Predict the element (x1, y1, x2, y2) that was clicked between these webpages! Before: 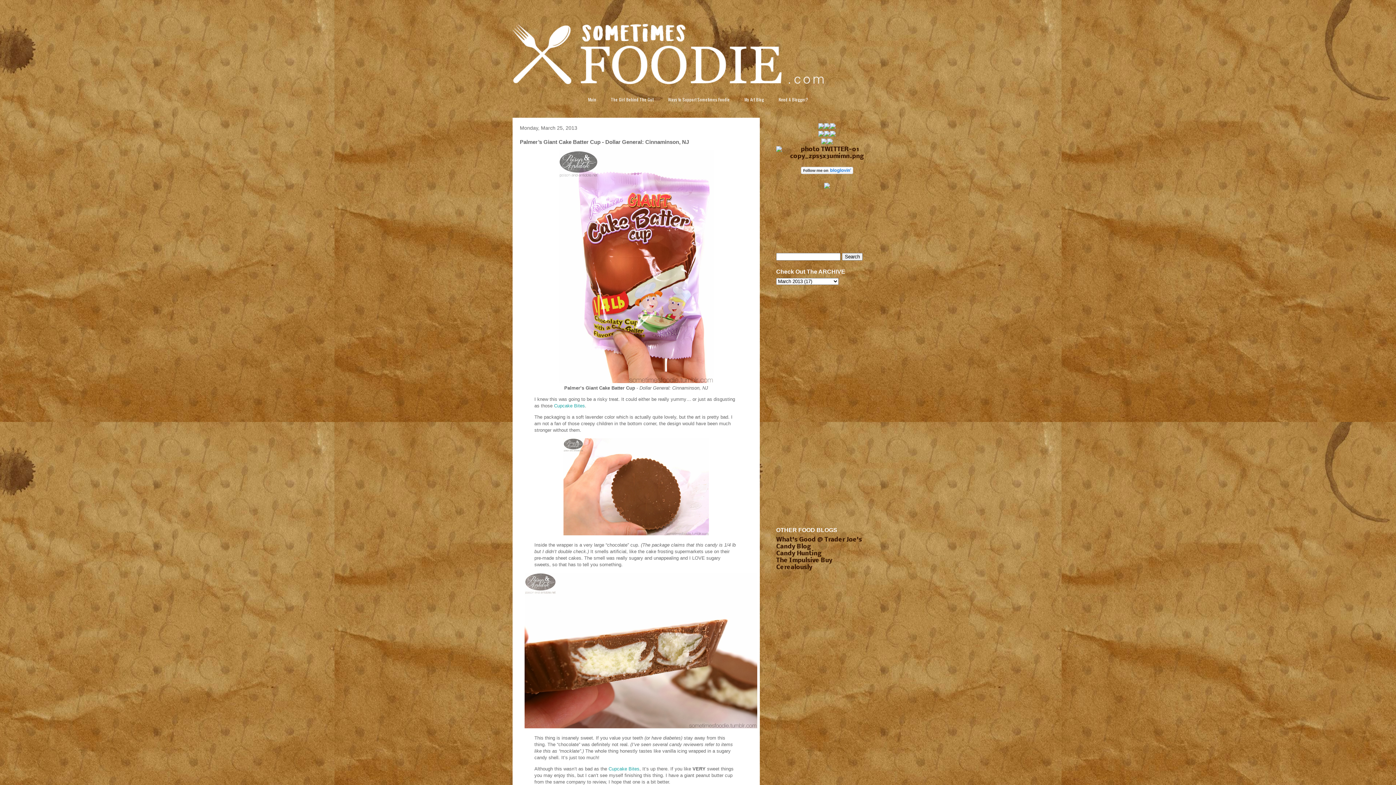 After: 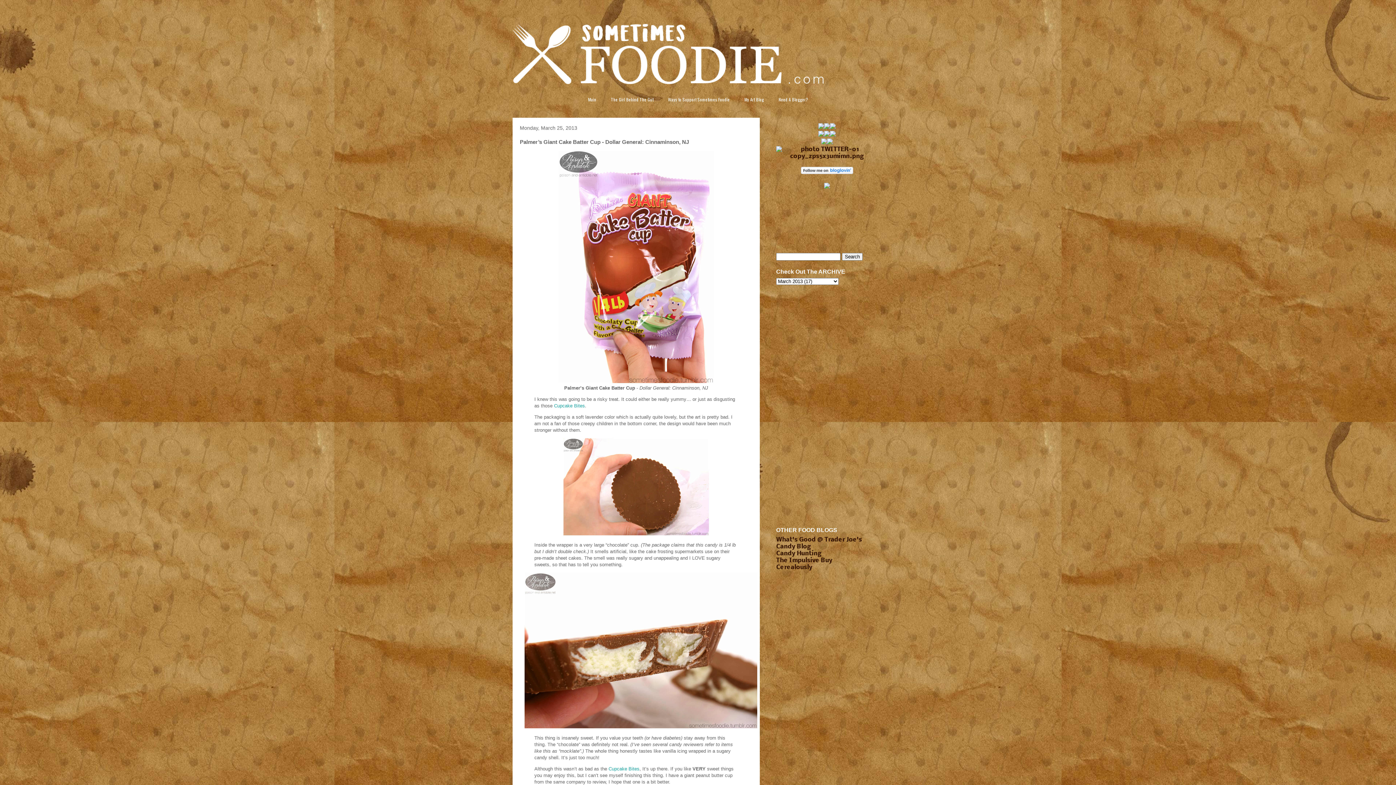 Action: bbox: (818, 124, 824, 130)